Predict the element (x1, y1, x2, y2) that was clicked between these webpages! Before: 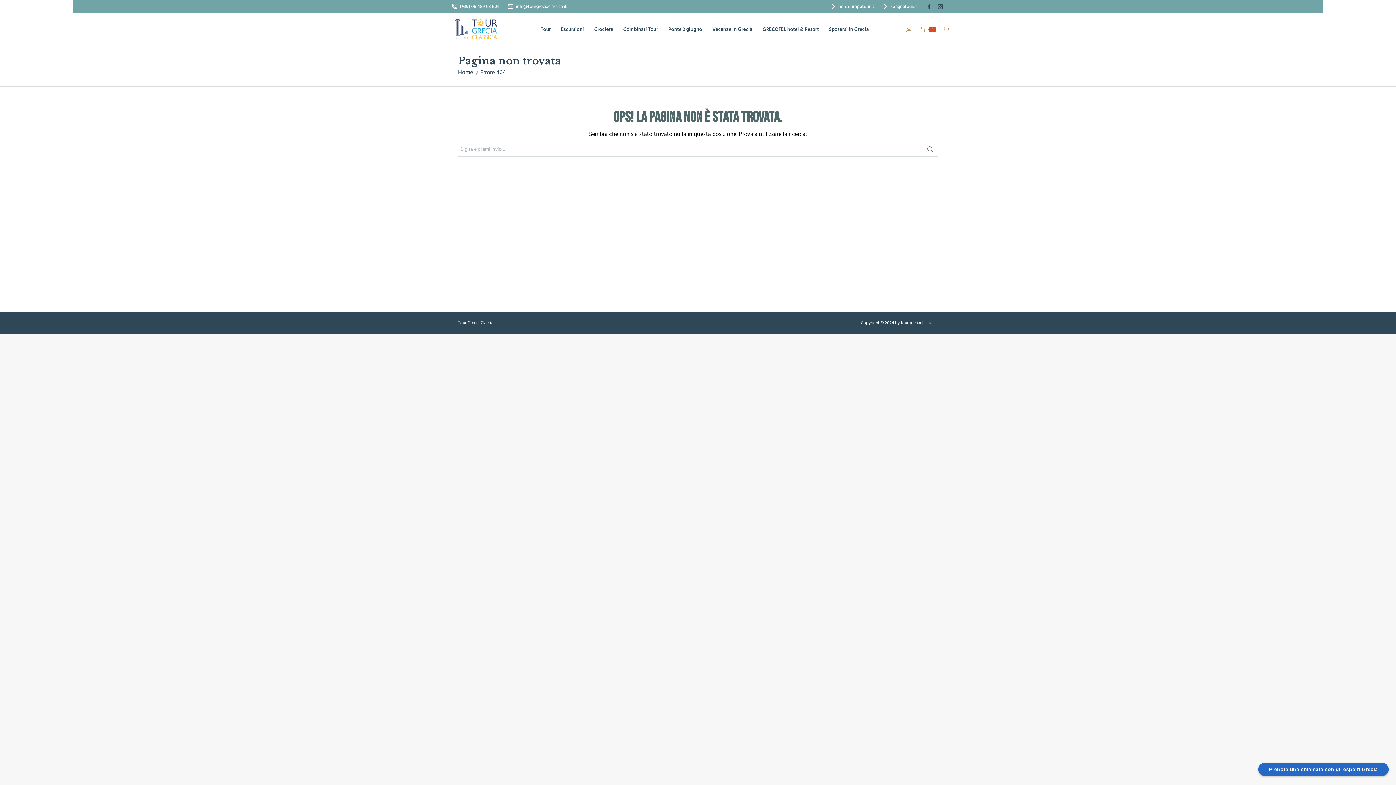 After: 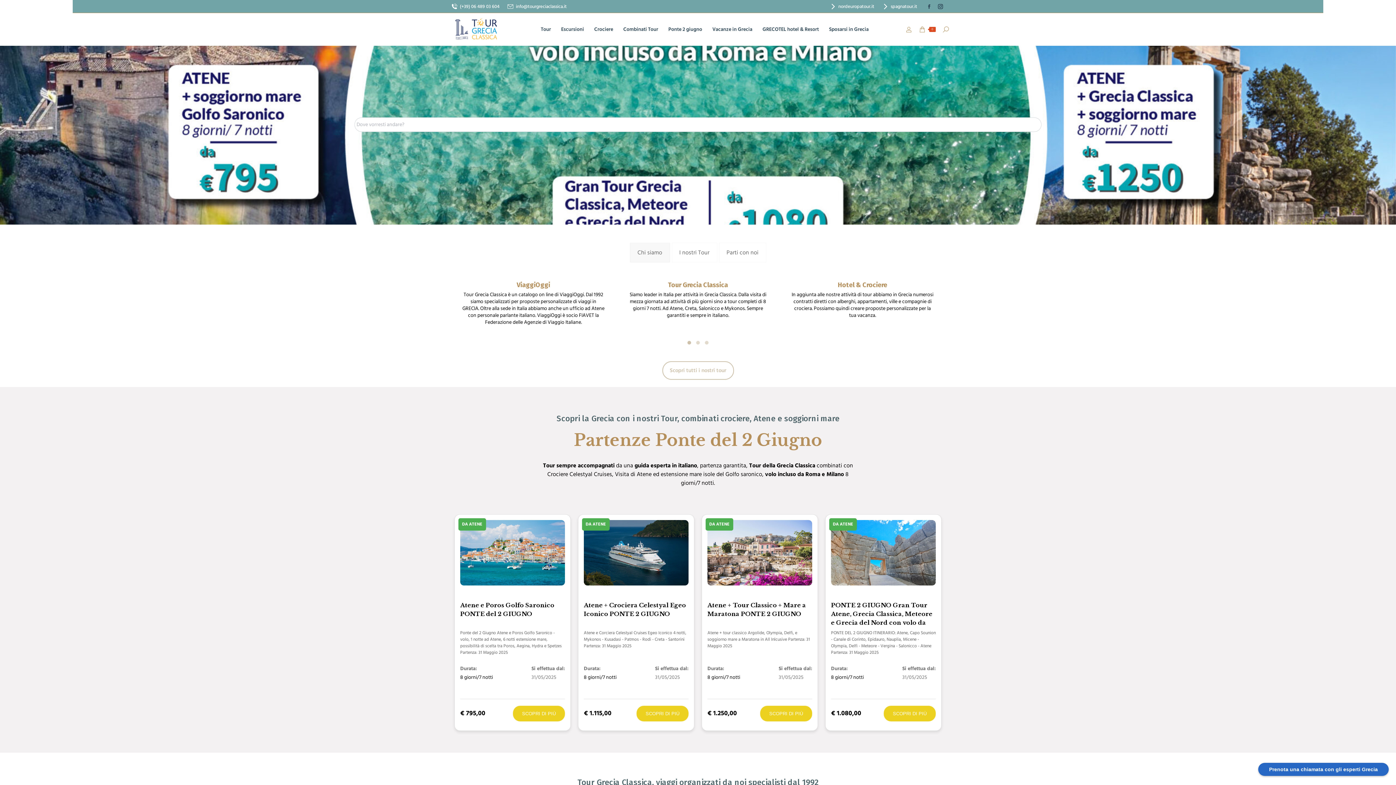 Action: label: Home bbox: (458, 68, 473, 76)